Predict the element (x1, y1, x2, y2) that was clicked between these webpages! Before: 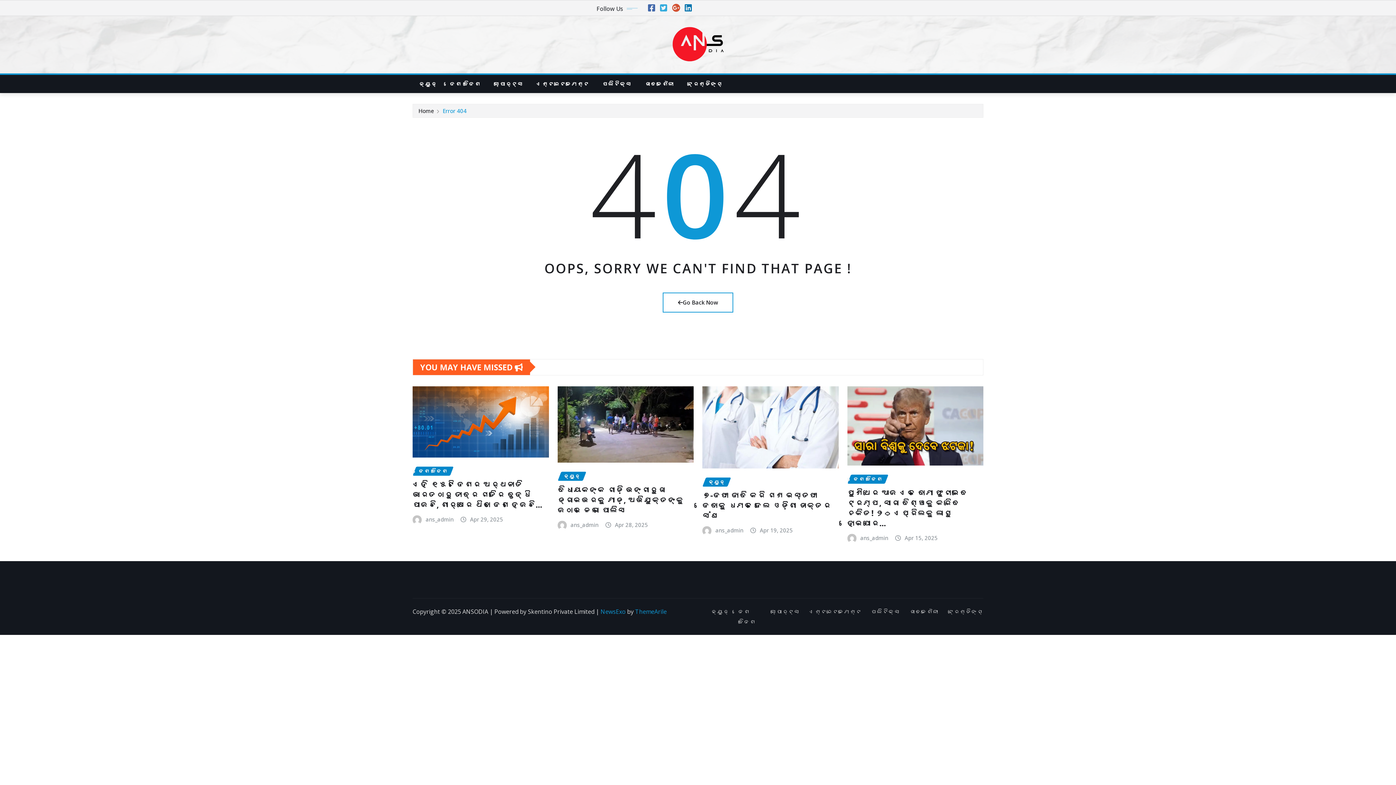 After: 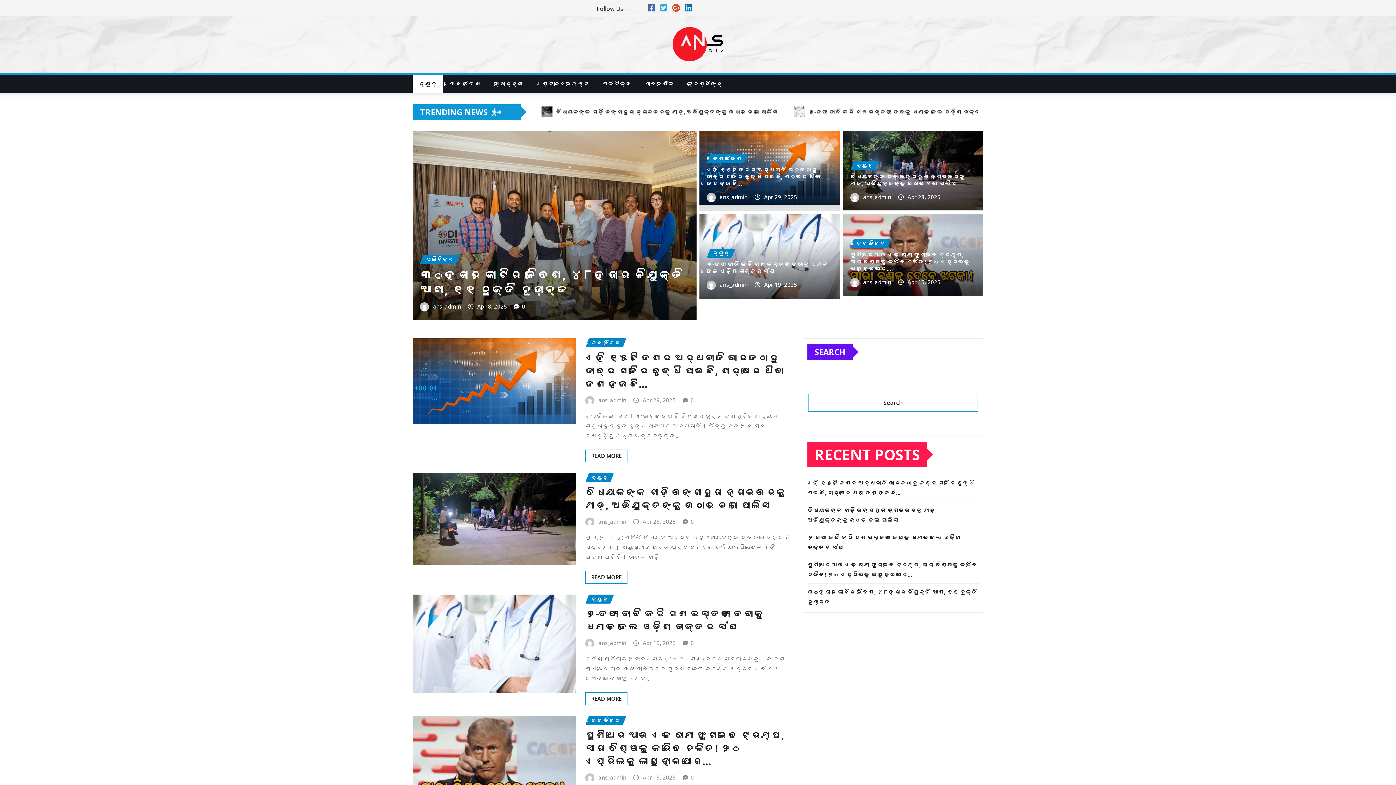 Action: bbox: (418, 107, 434, 114) label: Home